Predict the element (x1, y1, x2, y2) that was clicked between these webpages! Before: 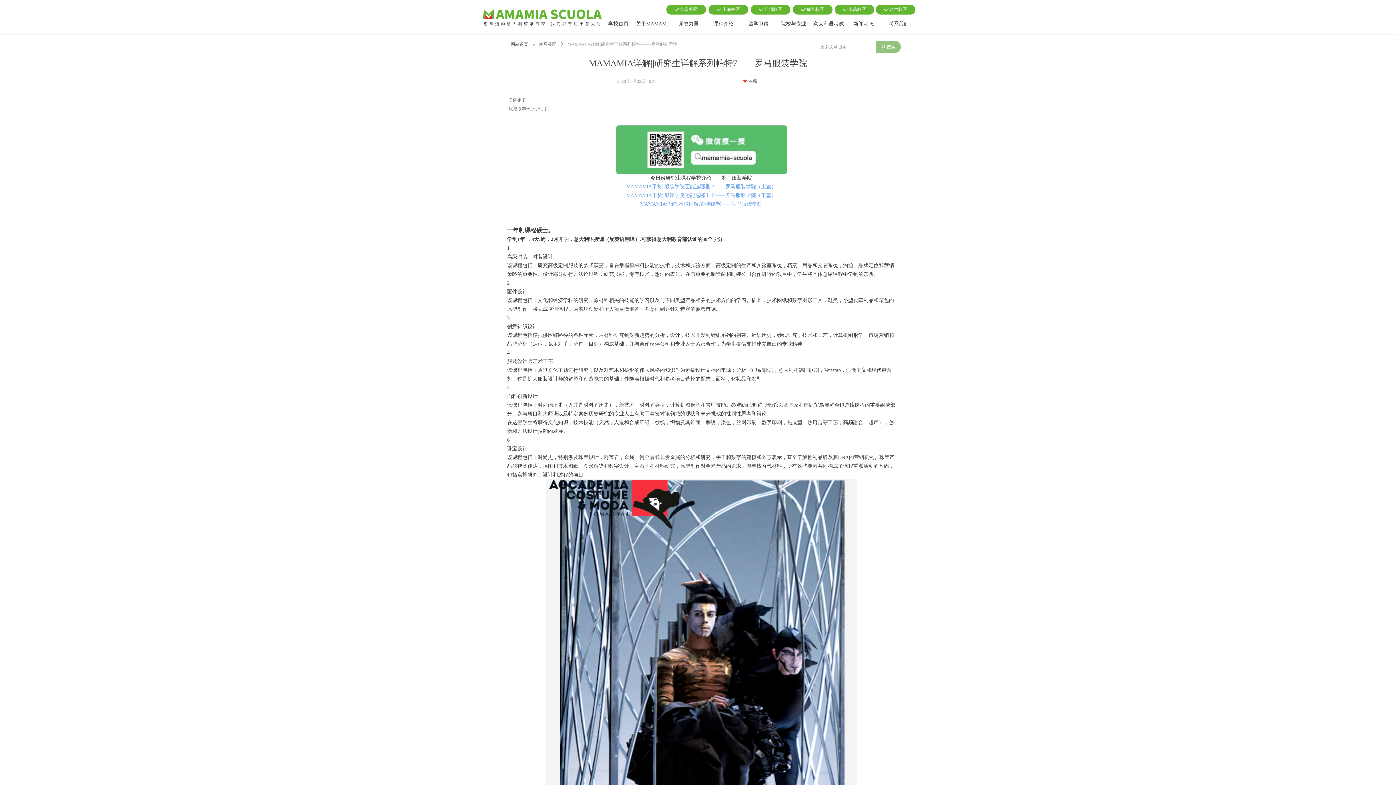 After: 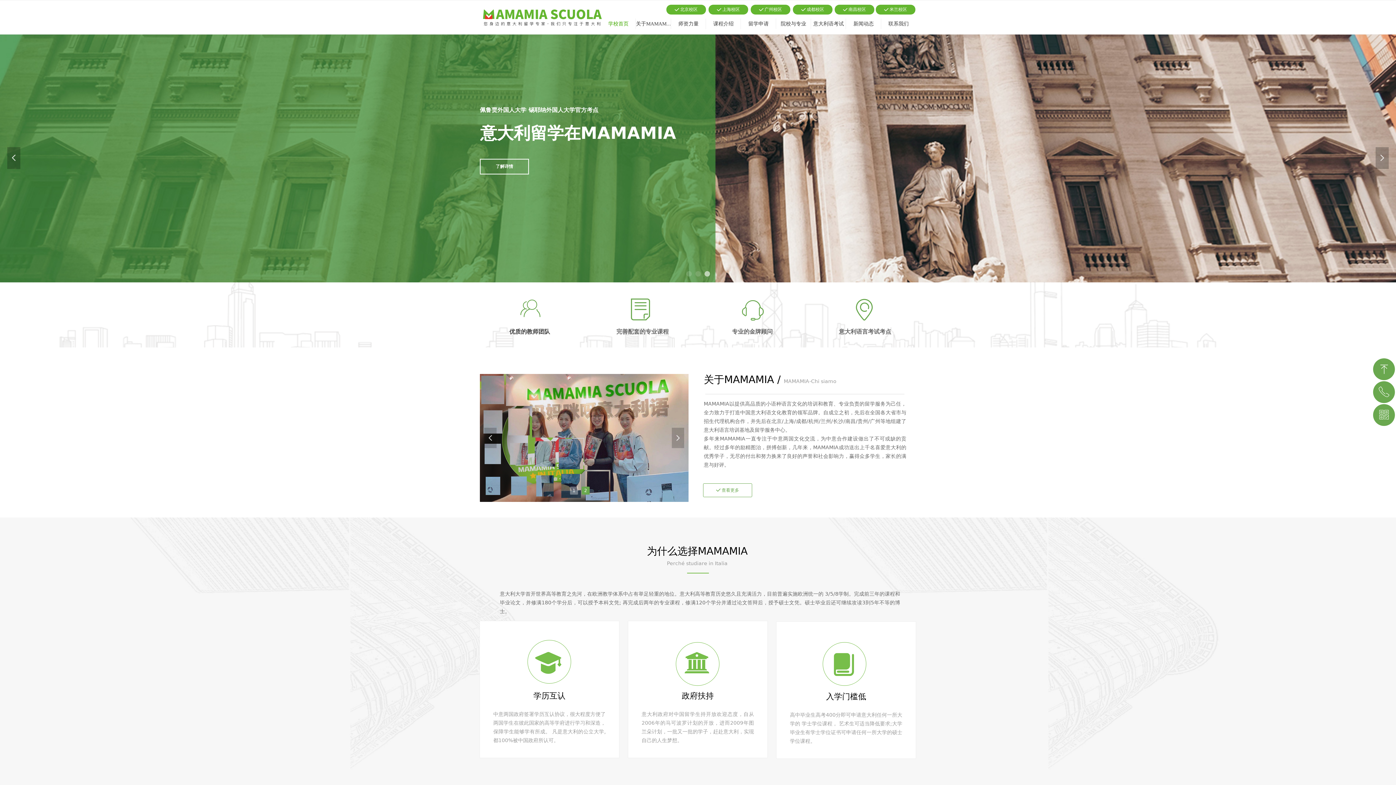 Action: bbox: (601, 18, 636, 29) label: 学校首页